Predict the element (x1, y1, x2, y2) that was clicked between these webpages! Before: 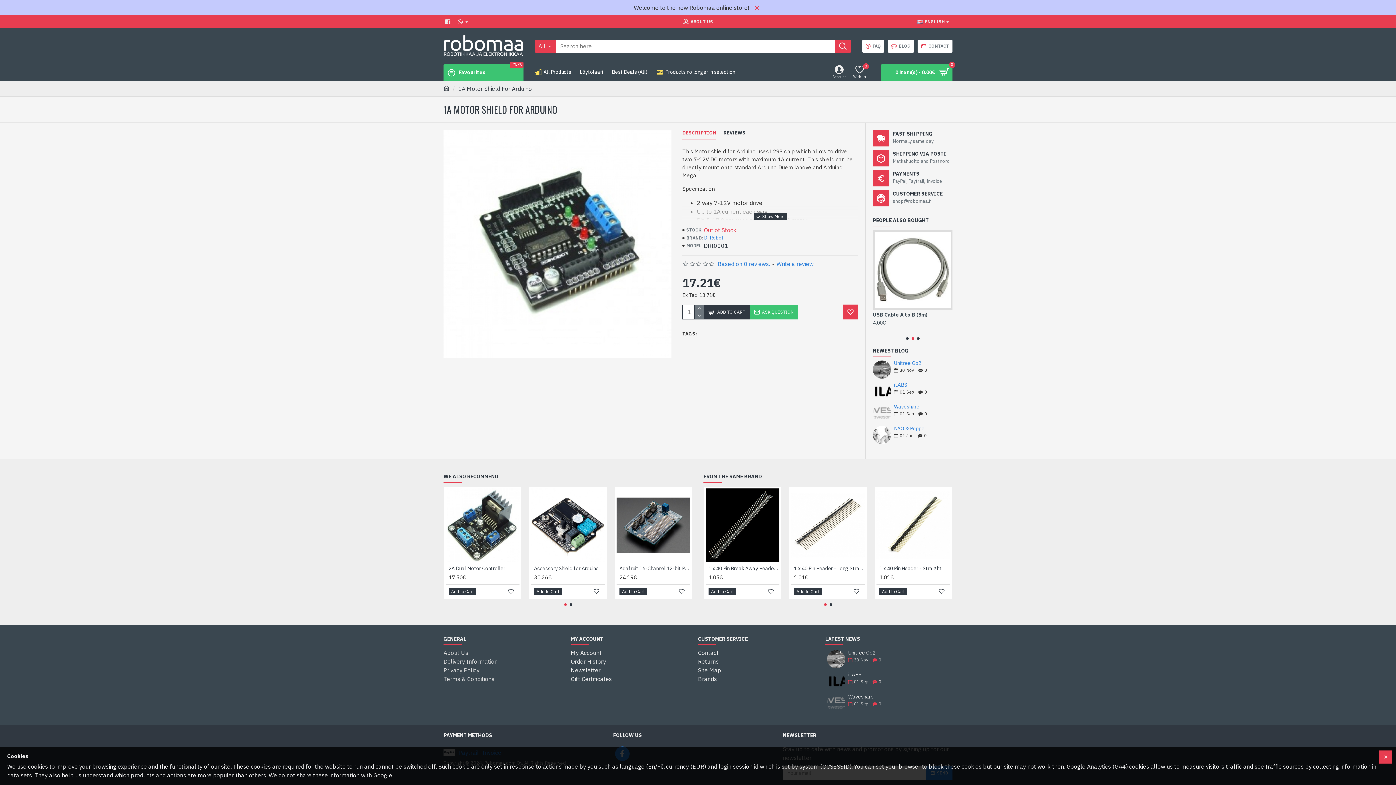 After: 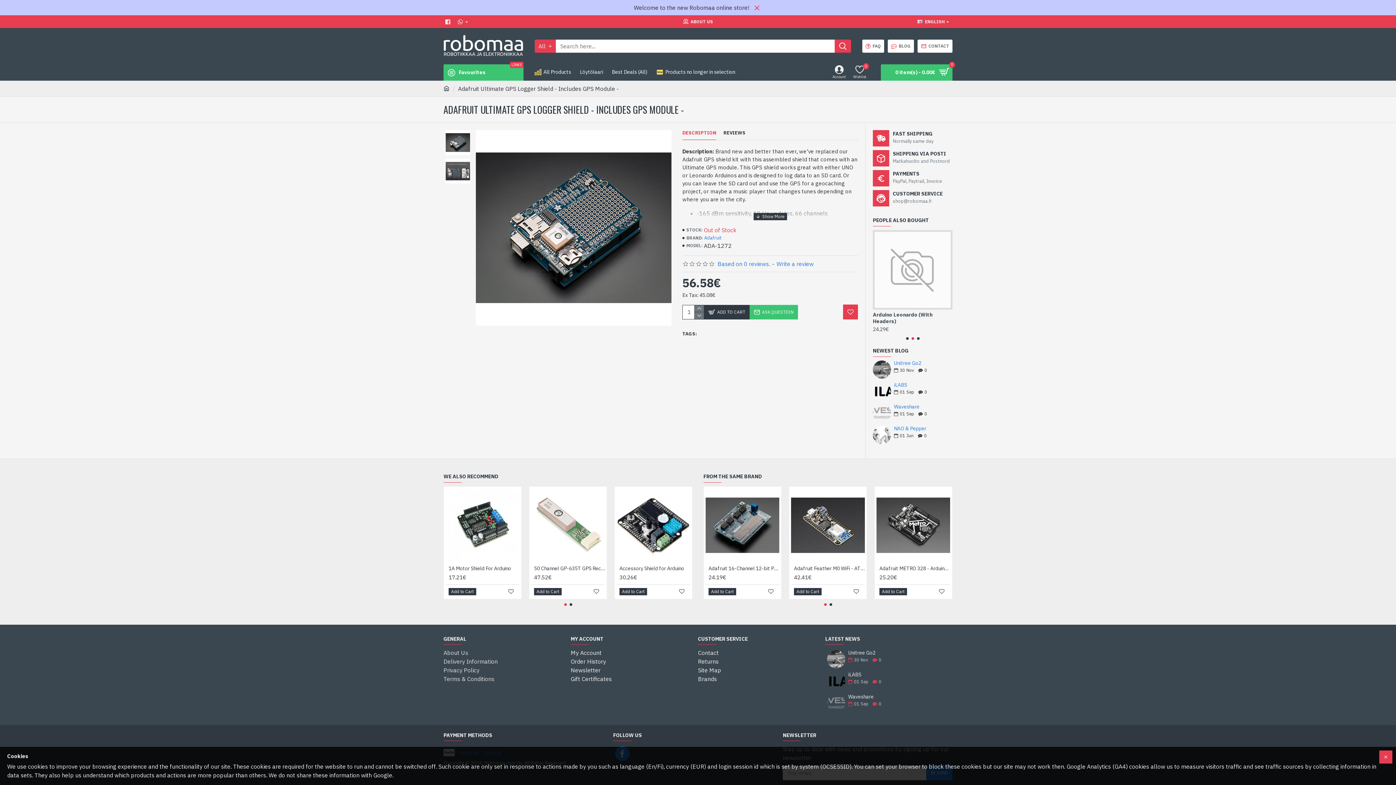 Action: bbox: (448, 565, 519, 572) label: Adafruit Ultimate GPS Logger Shield - Includes GPS Module -